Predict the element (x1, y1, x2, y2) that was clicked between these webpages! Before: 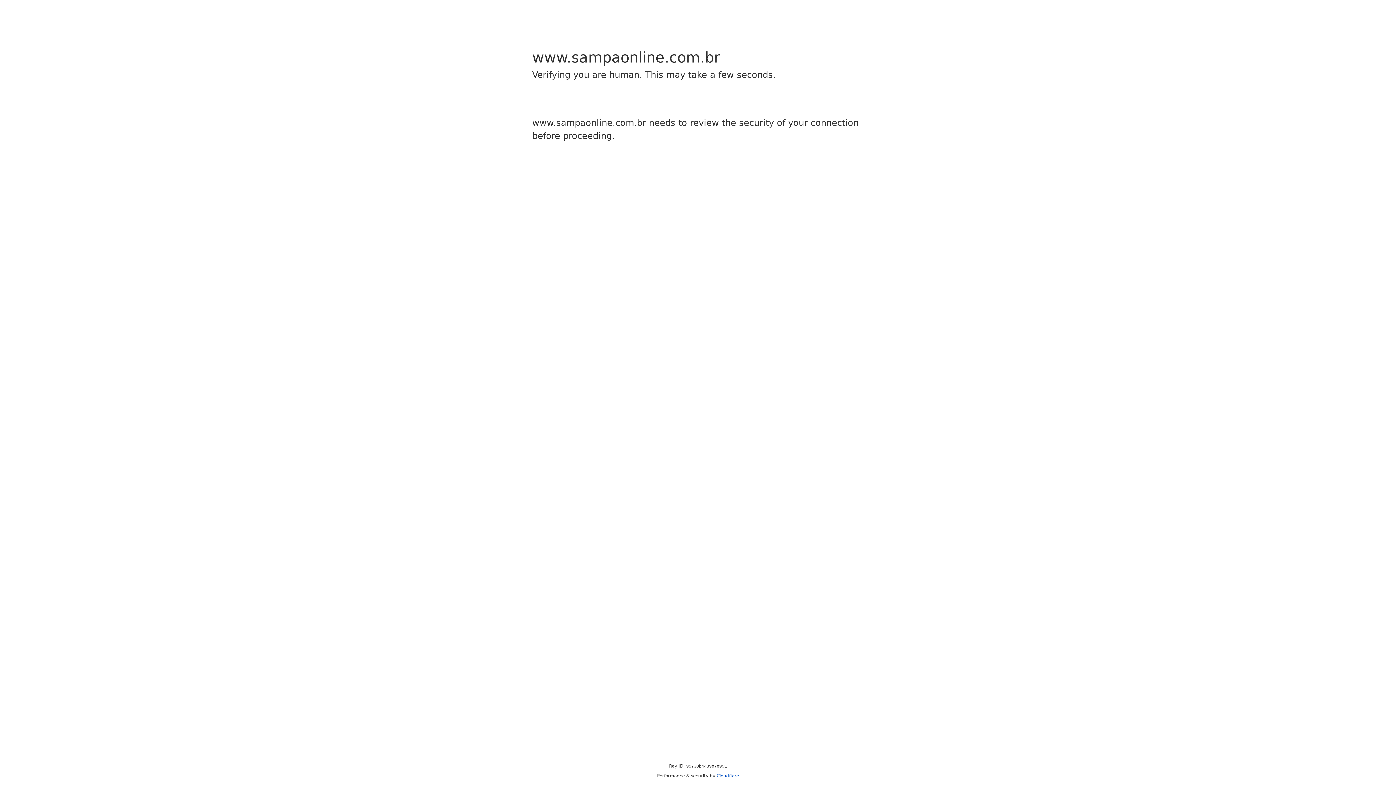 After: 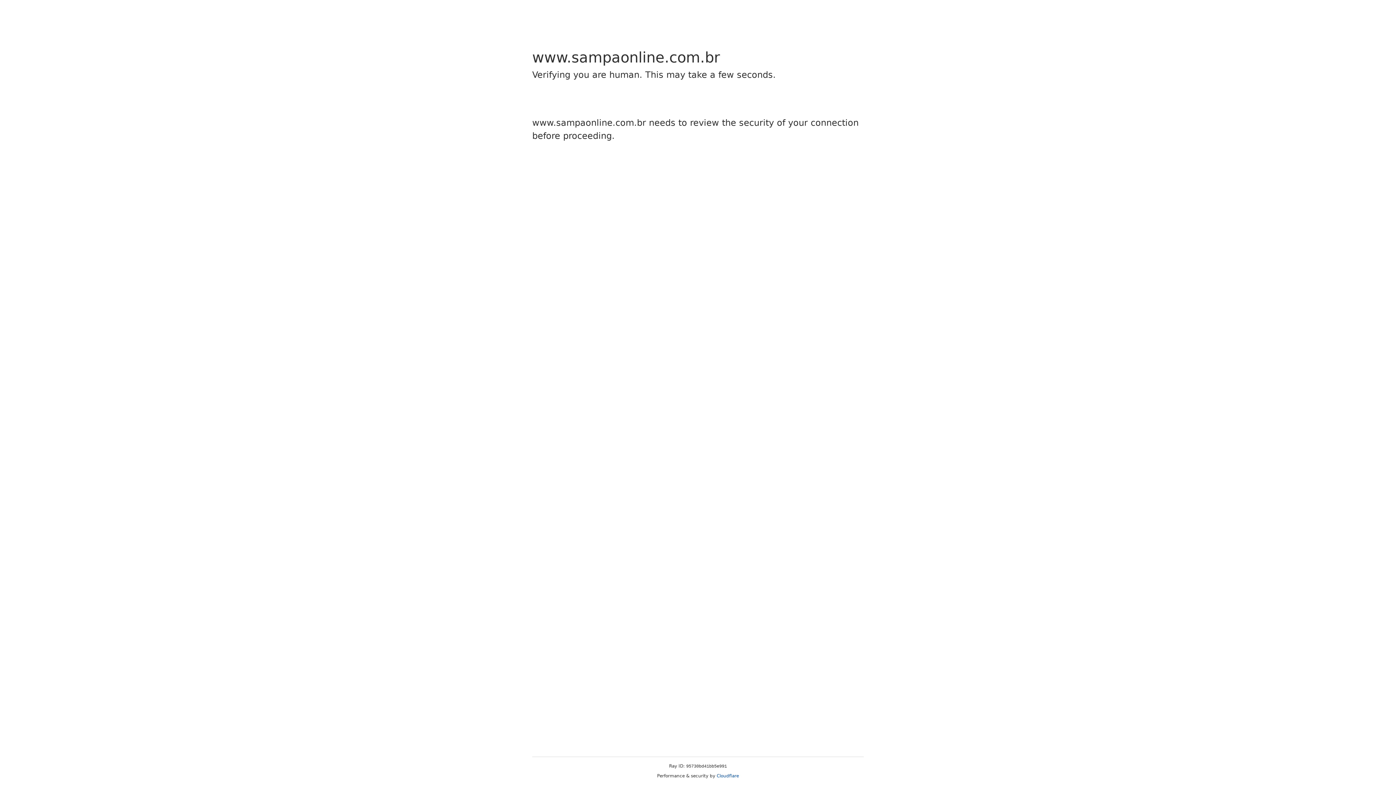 Action: label: Cloudflare bbox: (716, 773, 739, 778)